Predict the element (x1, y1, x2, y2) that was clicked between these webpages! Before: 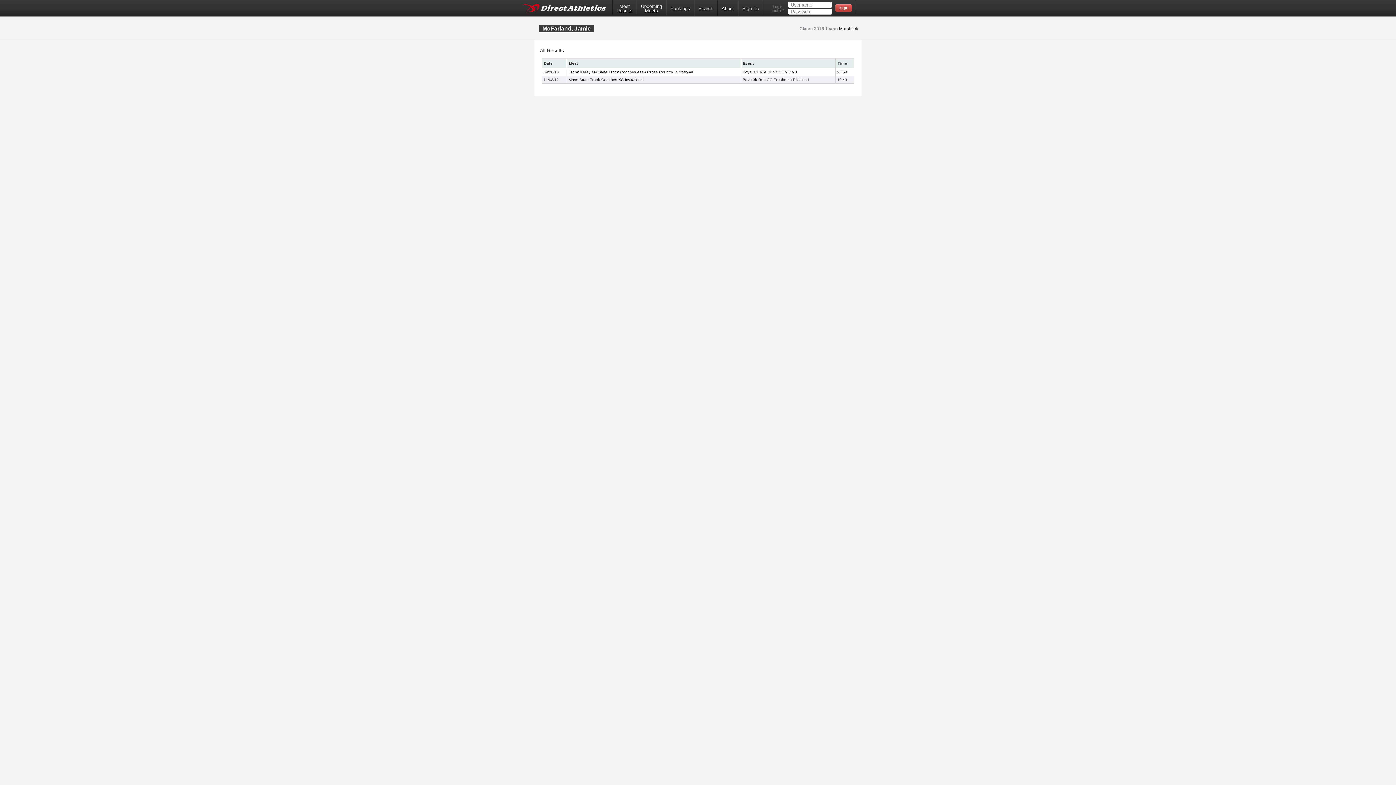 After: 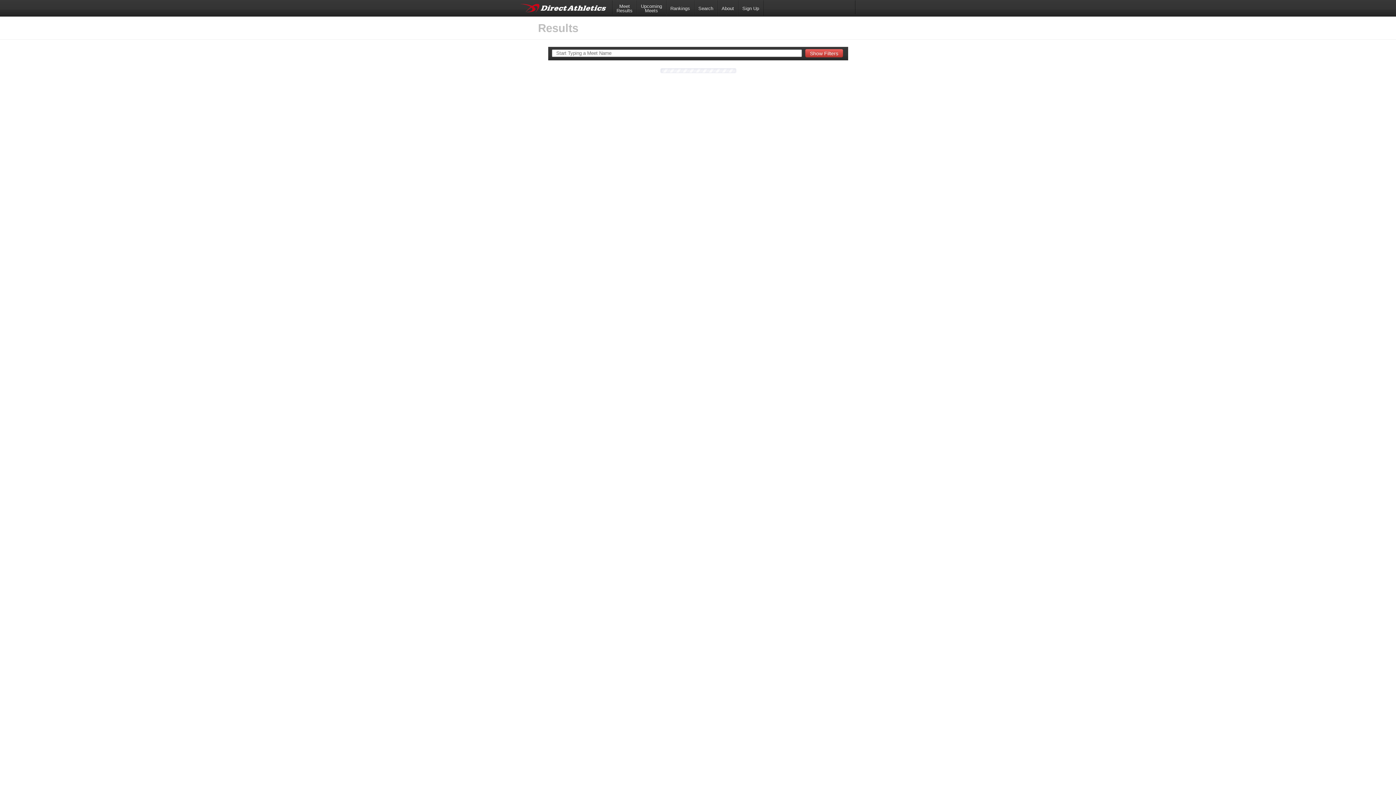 Action: label: MeetResults bbox: (612, 0, 636, 14)